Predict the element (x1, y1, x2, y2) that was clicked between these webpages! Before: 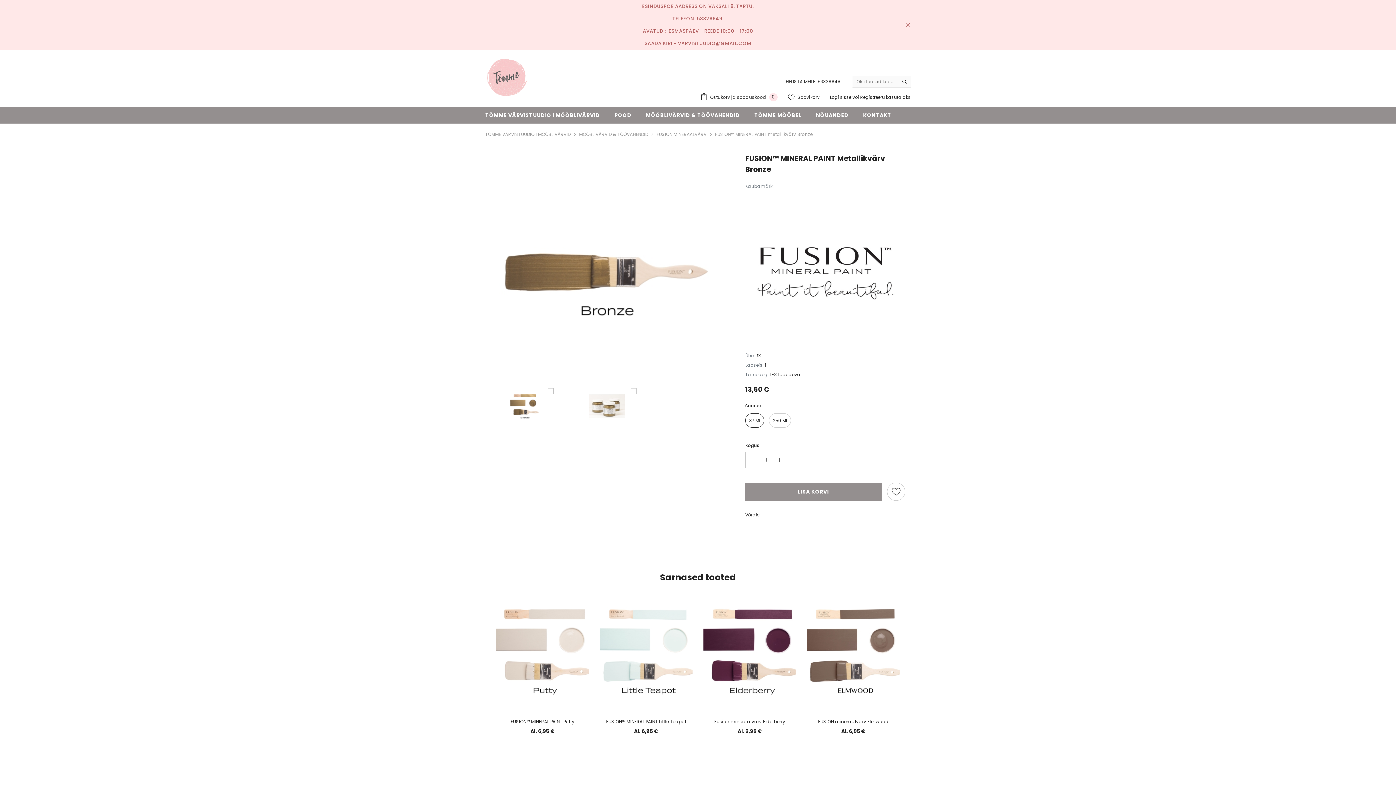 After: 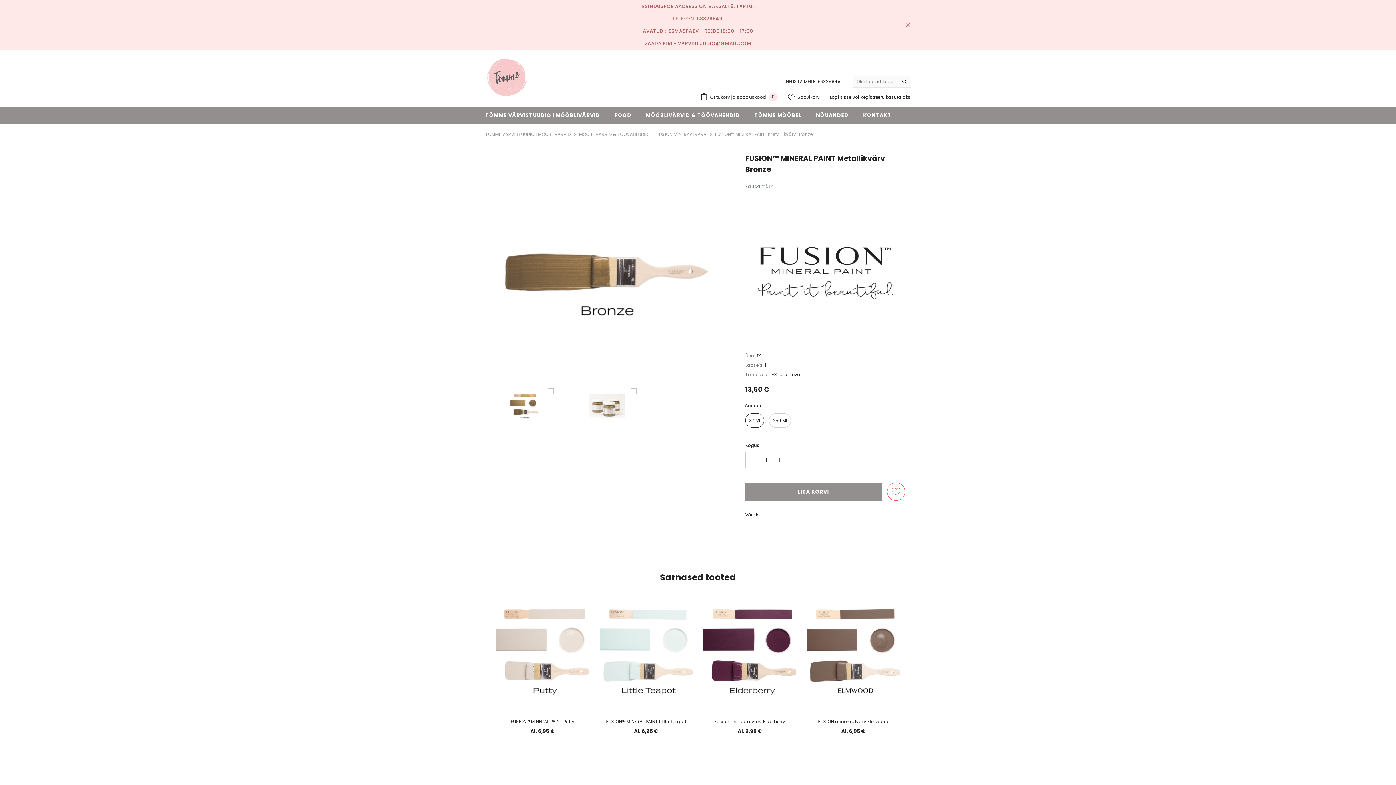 Action: bbox: (887, 482, 905, 501)